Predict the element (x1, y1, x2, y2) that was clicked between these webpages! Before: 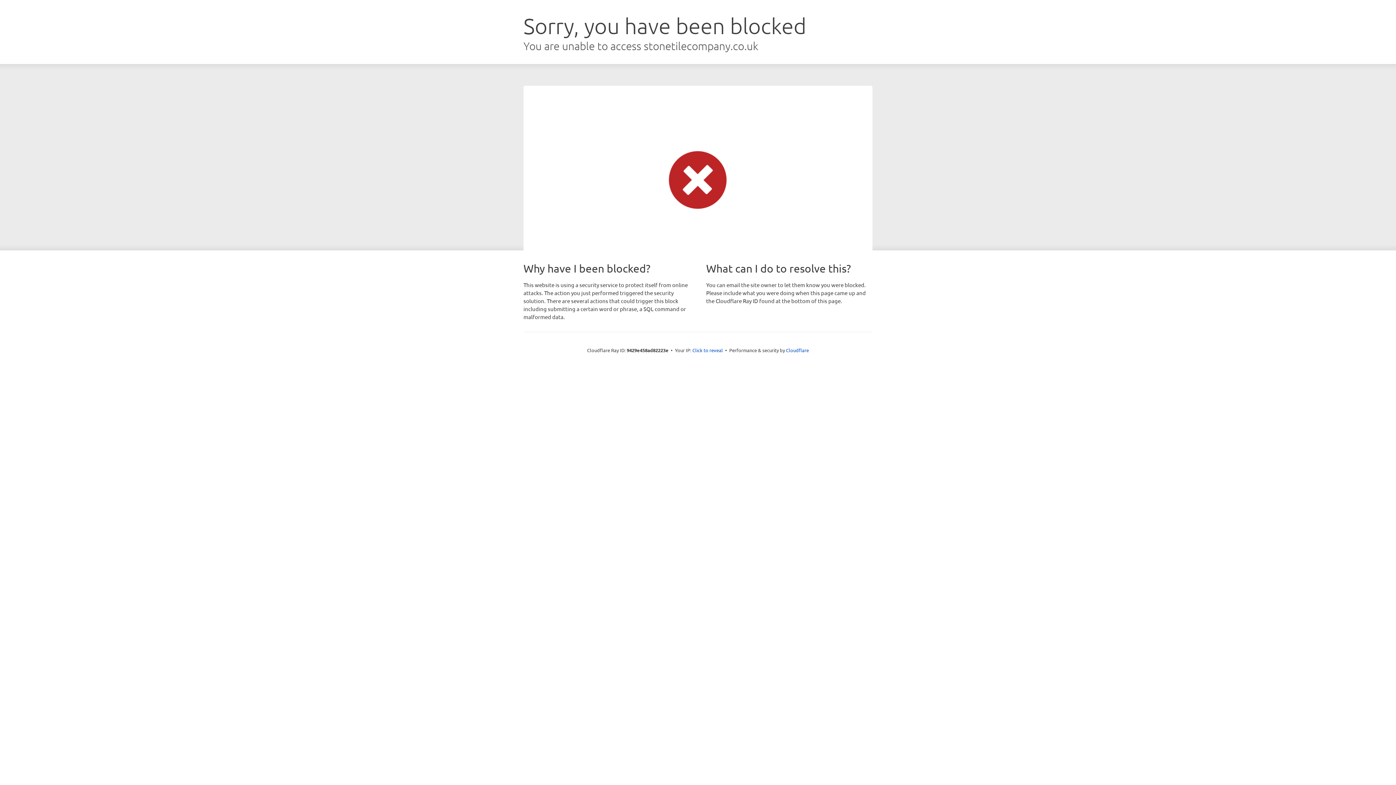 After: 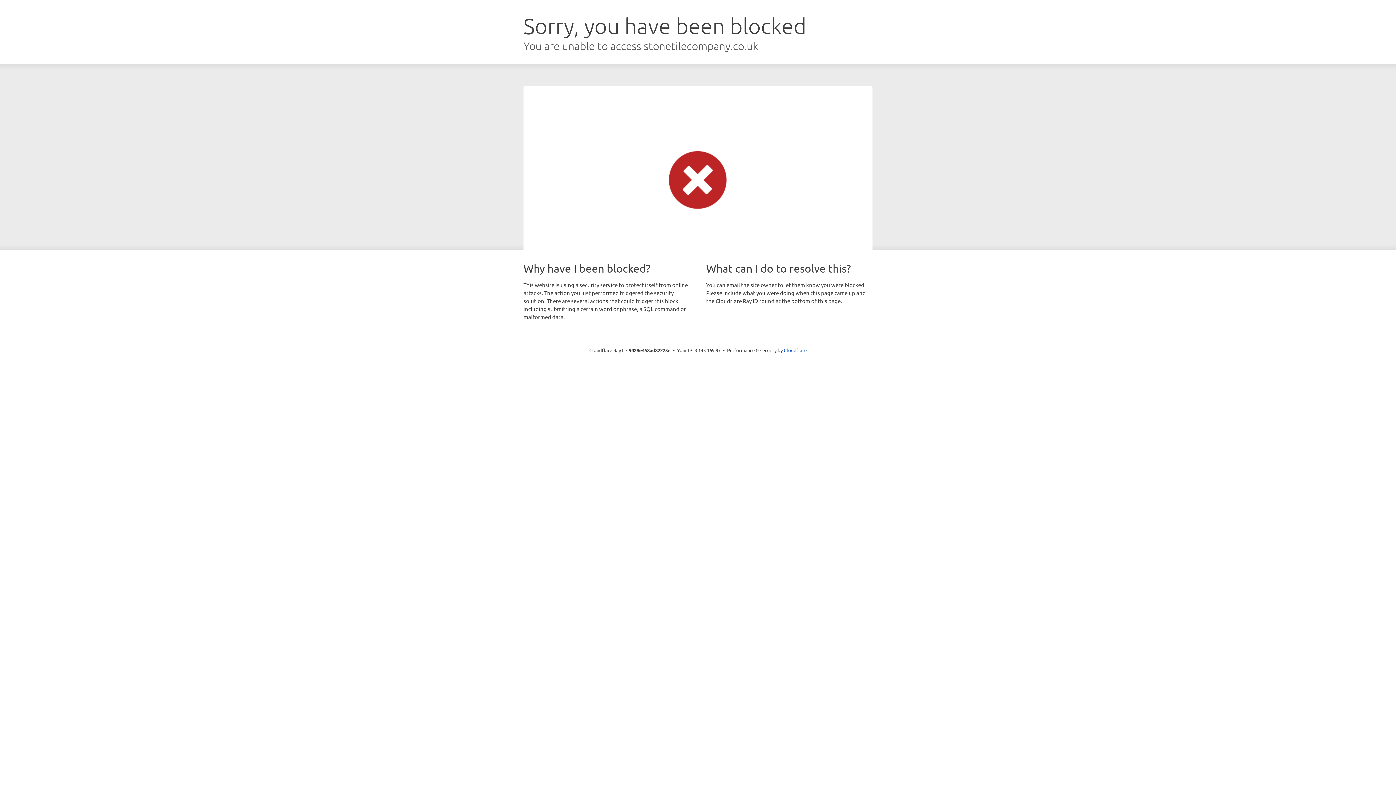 Action: bbox: (692, 346, 723, 353) label: Click to reveal